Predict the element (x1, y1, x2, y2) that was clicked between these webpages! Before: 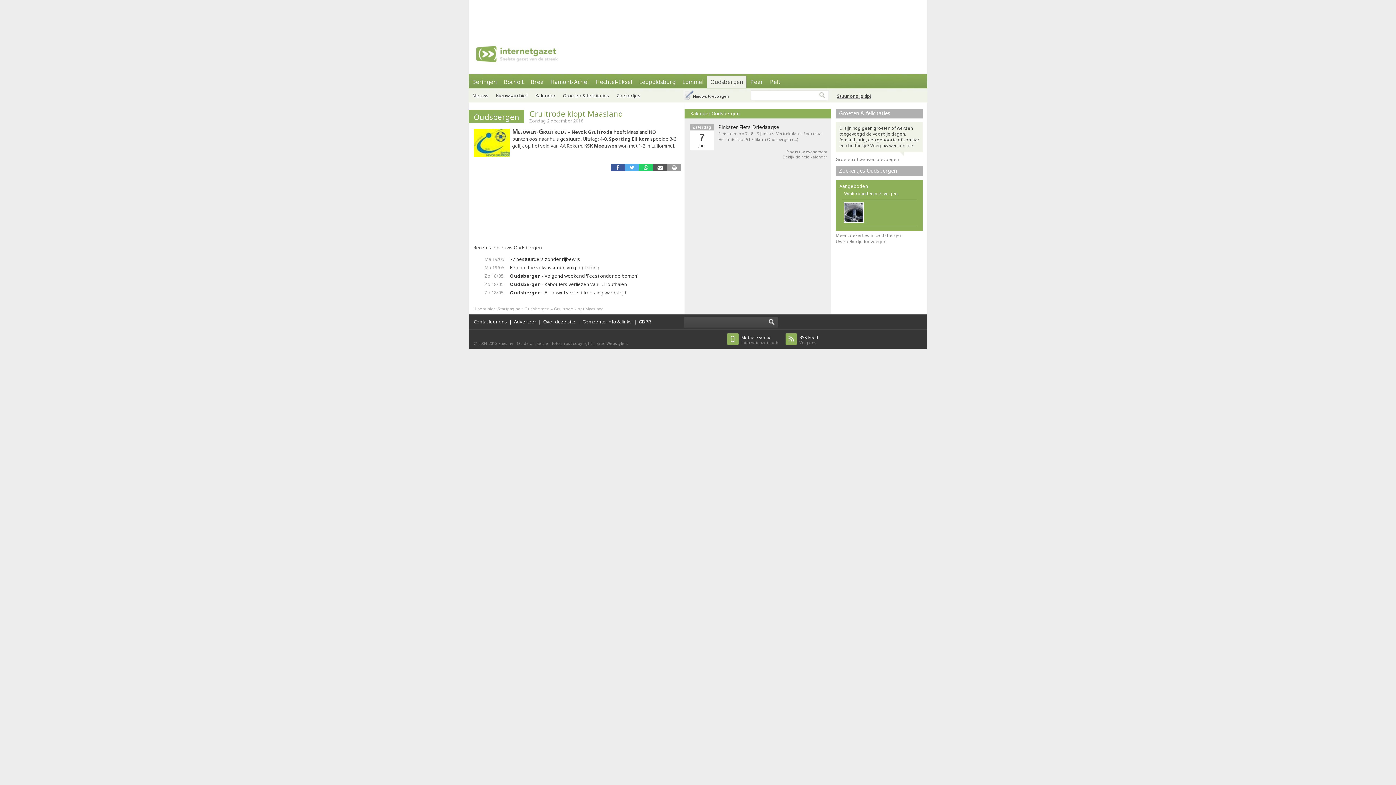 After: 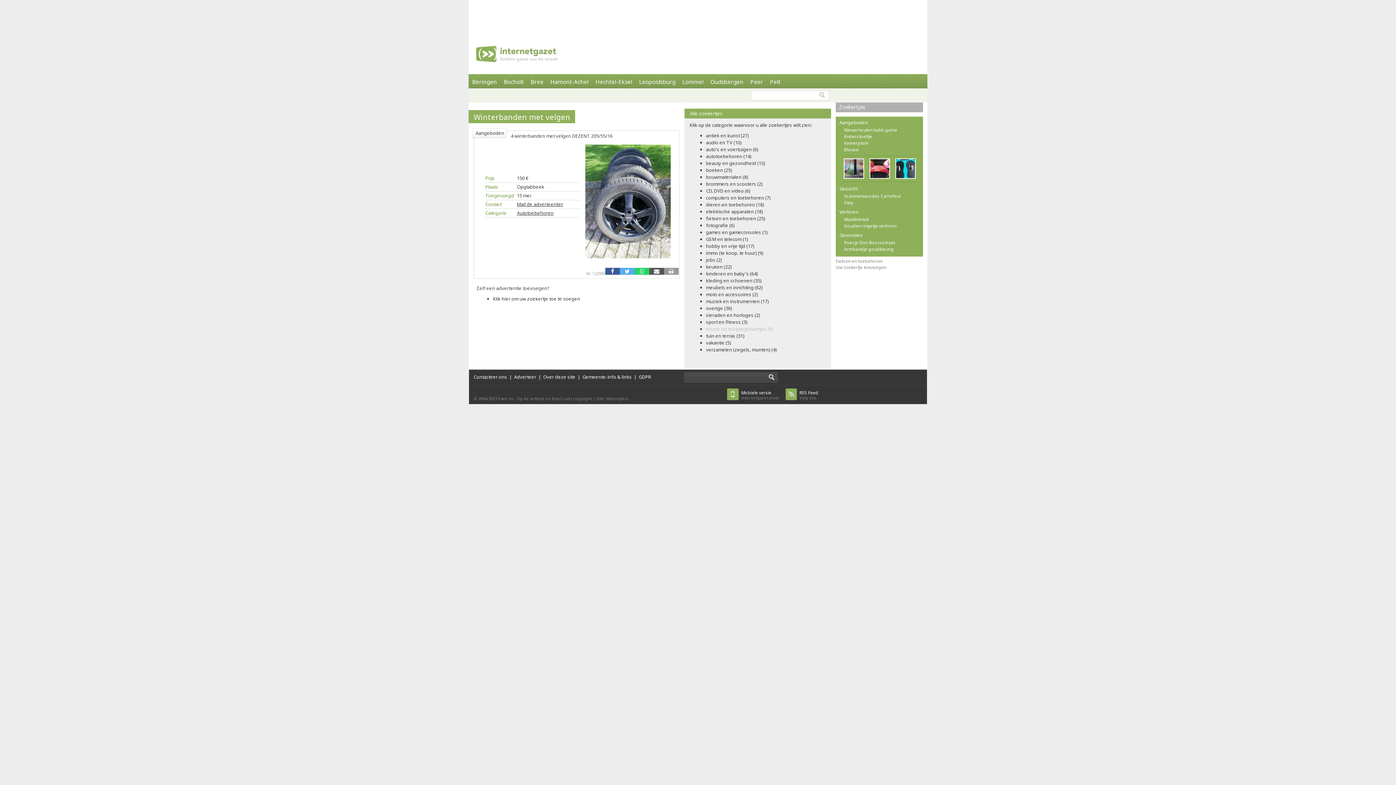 Action: bbox: (844, 203, 853, 222)